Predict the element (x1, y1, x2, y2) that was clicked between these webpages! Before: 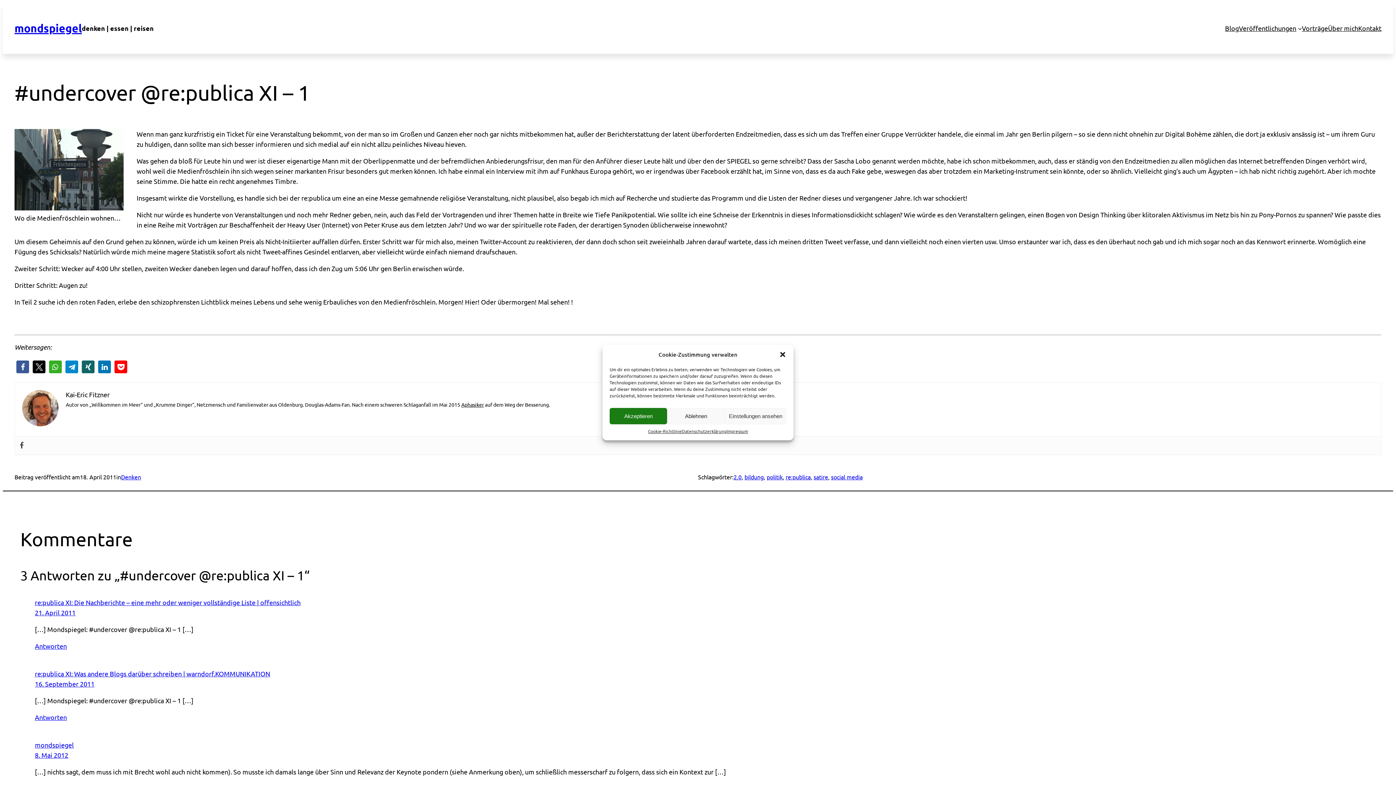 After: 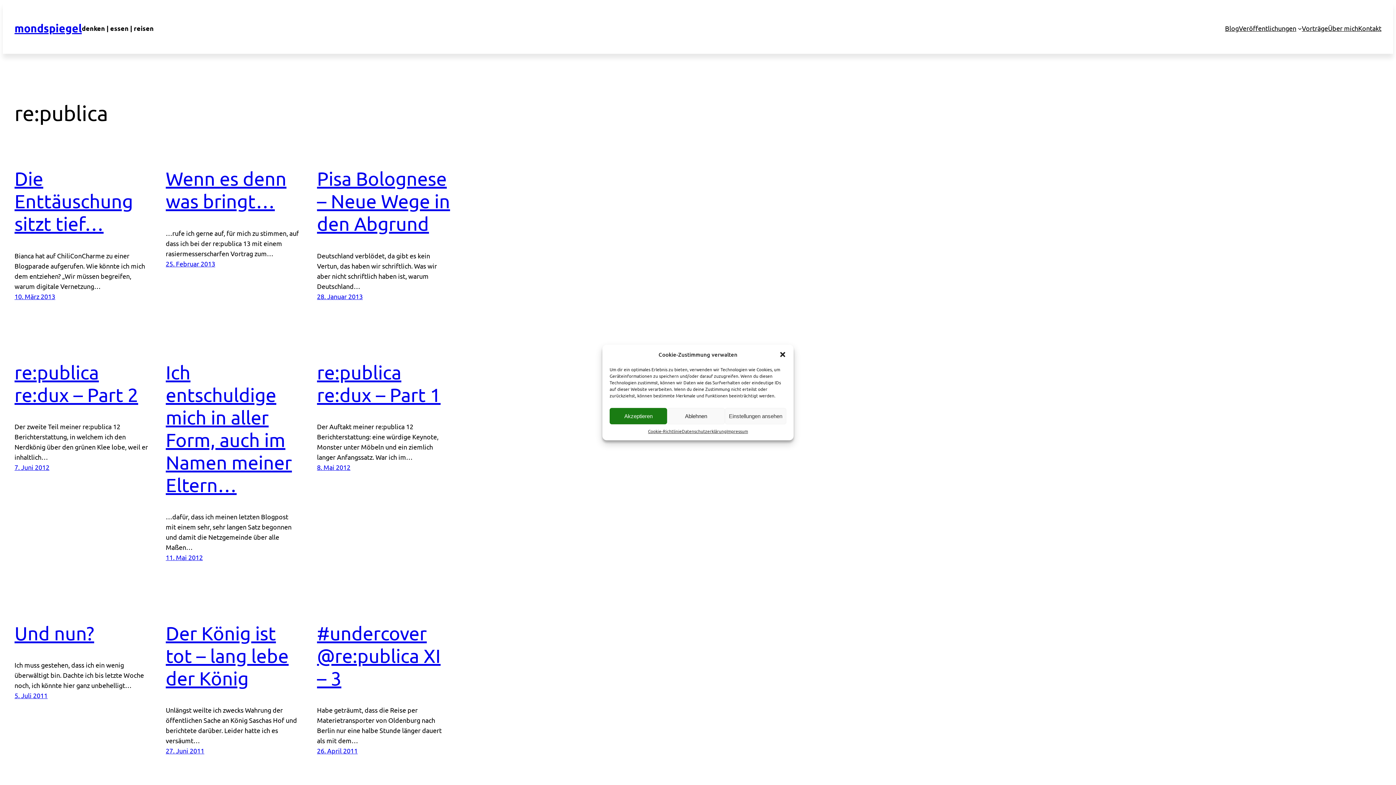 Action: label: re:publica bbox: (785, 473, 810, 480)